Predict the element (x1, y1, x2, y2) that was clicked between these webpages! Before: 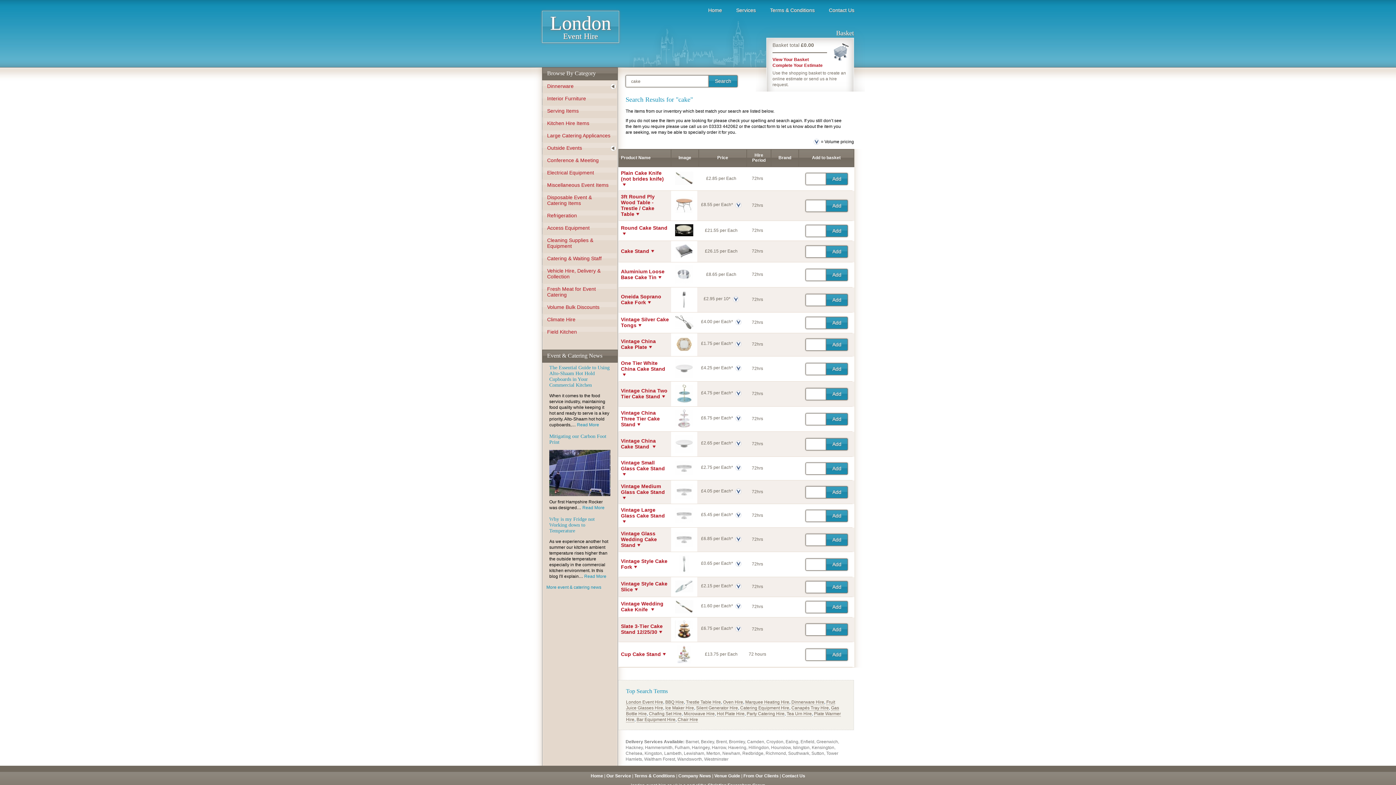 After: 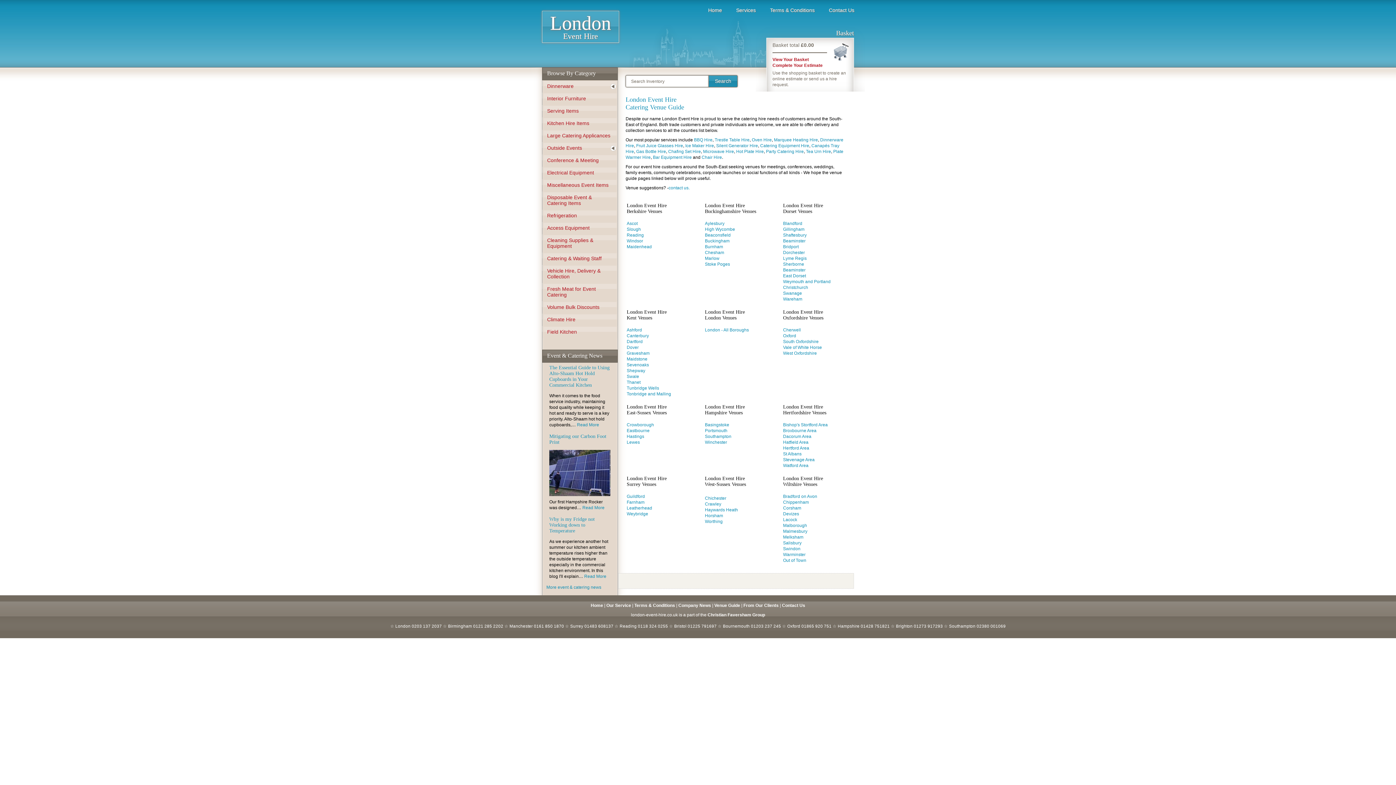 Action: bbox: (714, 773, 740, 778) label: Venue Guide